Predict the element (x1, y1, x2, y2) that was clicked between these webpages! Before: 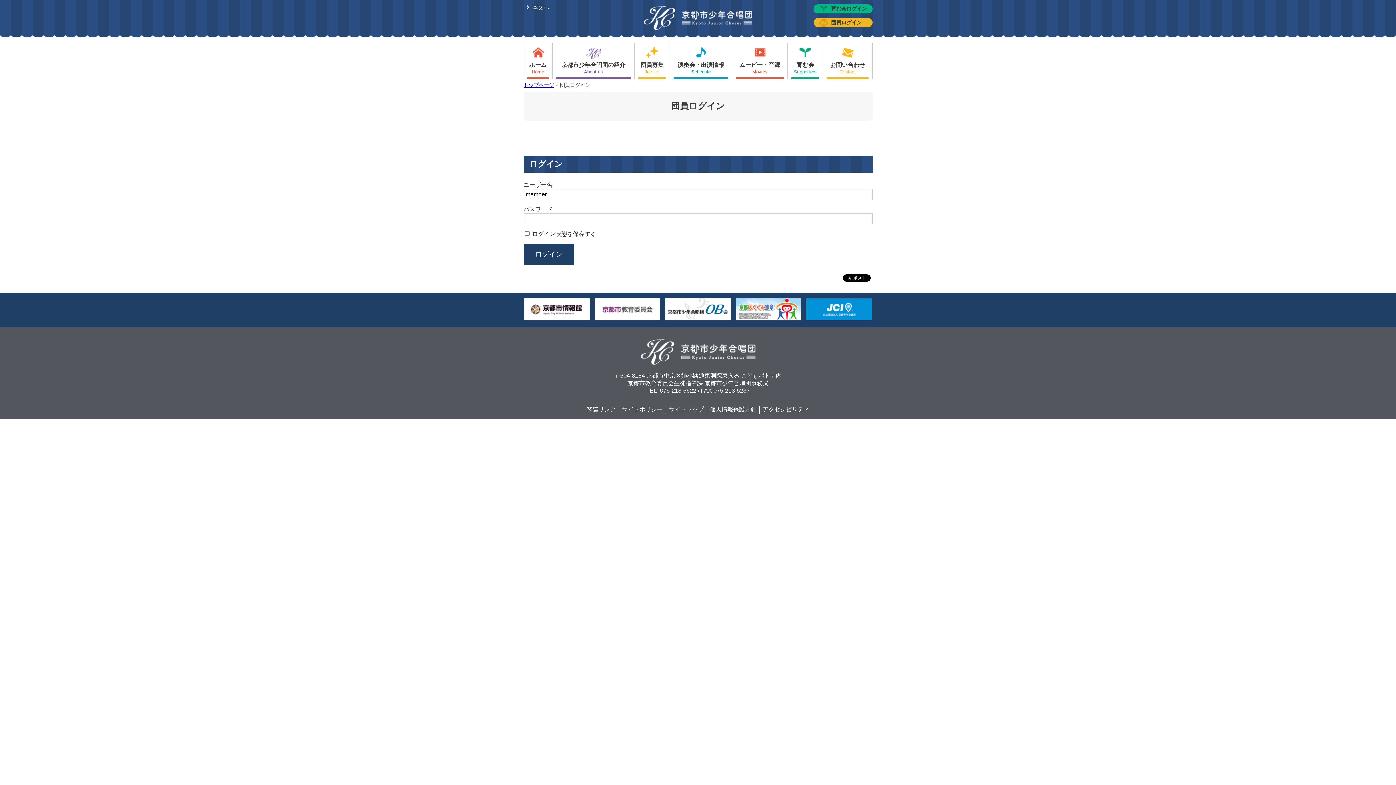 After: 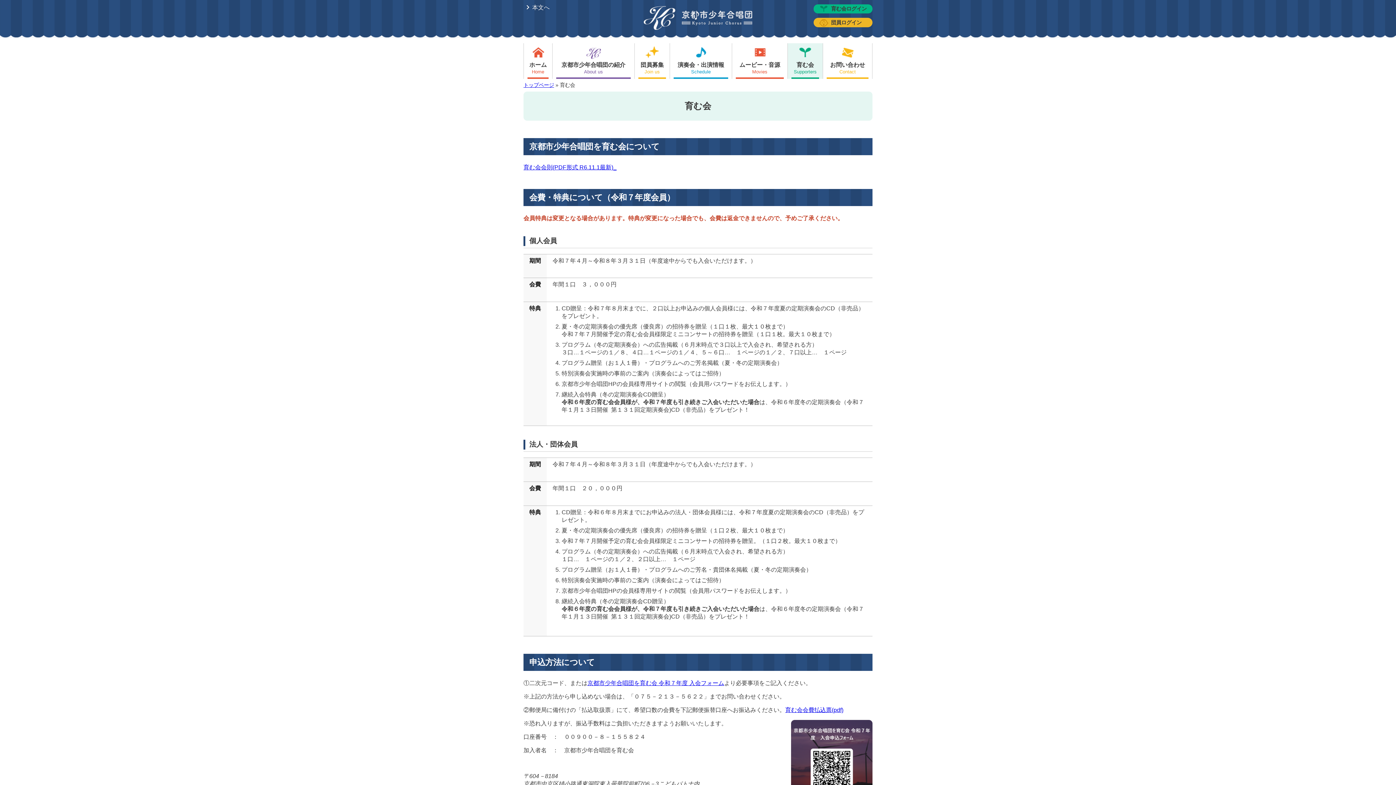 Action: bbox: (788, 43, 822, 78) label: 育む会
Supporters